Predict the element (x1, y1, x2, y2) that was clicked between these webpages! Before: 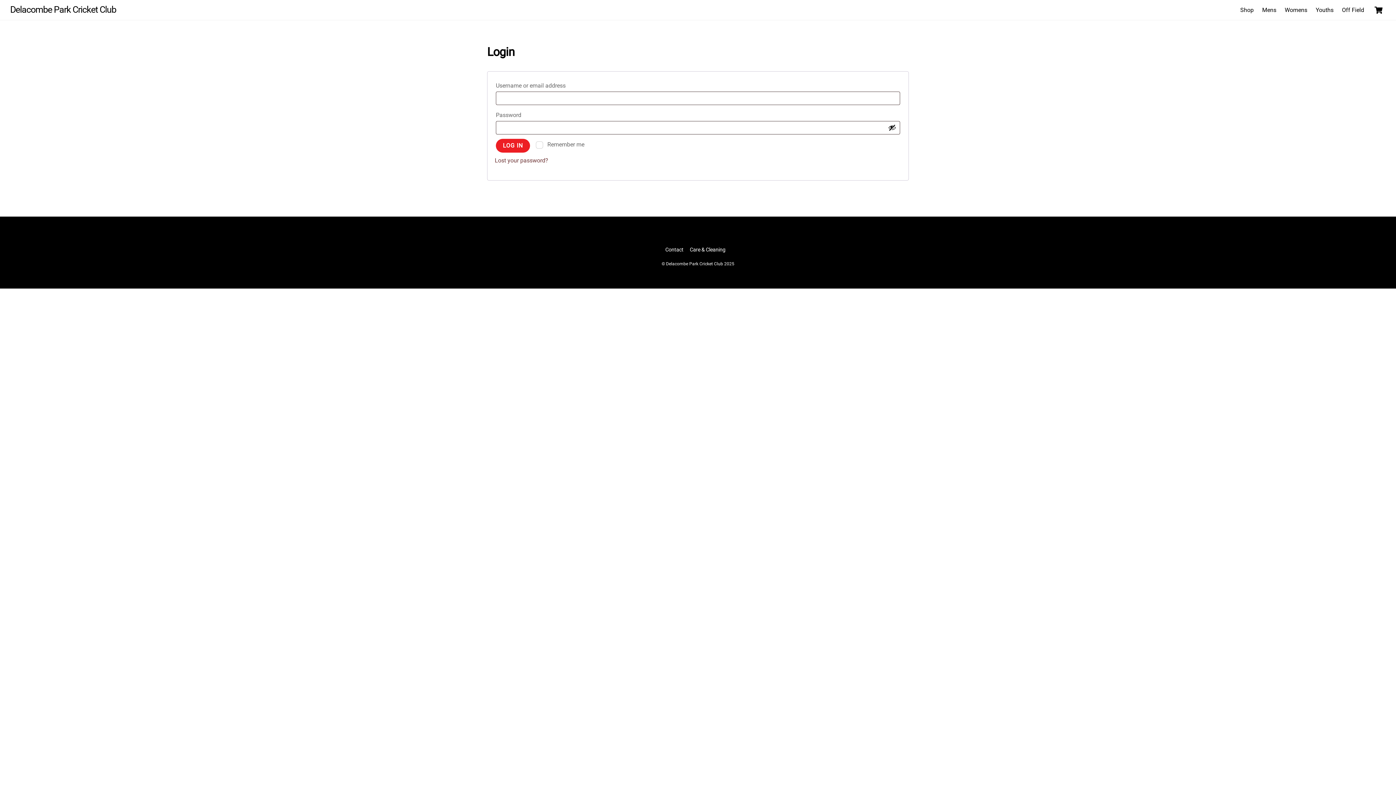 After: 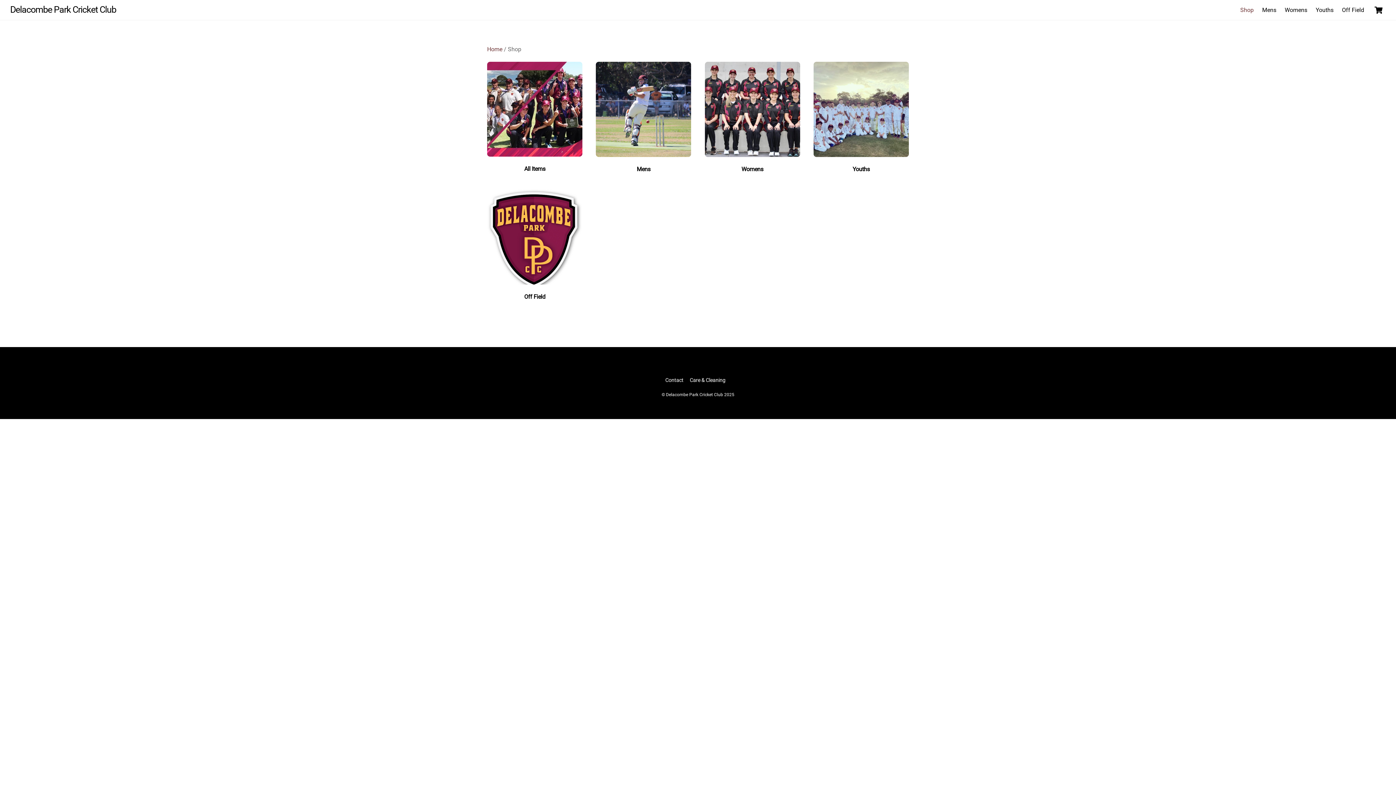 Action: label: Shop bbox: (1237, 1, 1257, 18)